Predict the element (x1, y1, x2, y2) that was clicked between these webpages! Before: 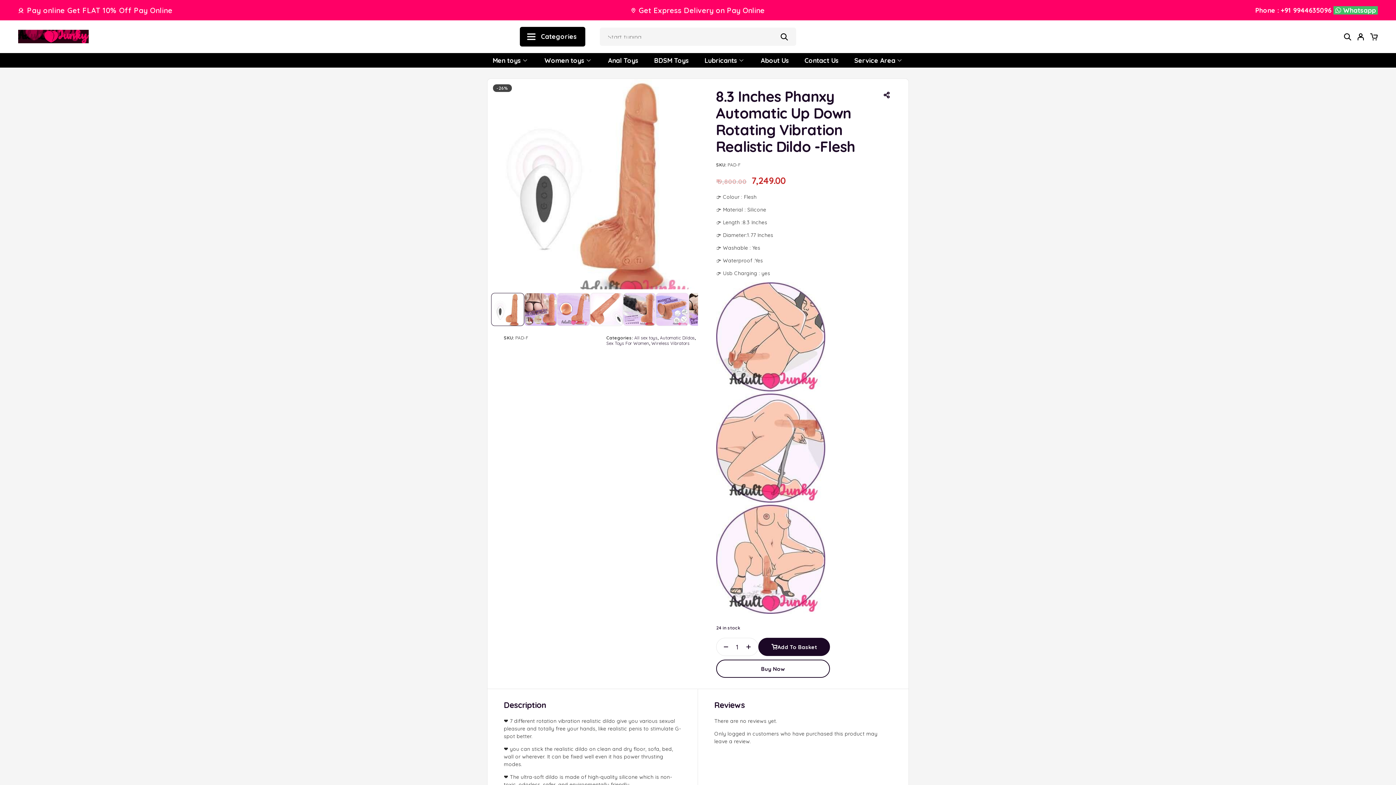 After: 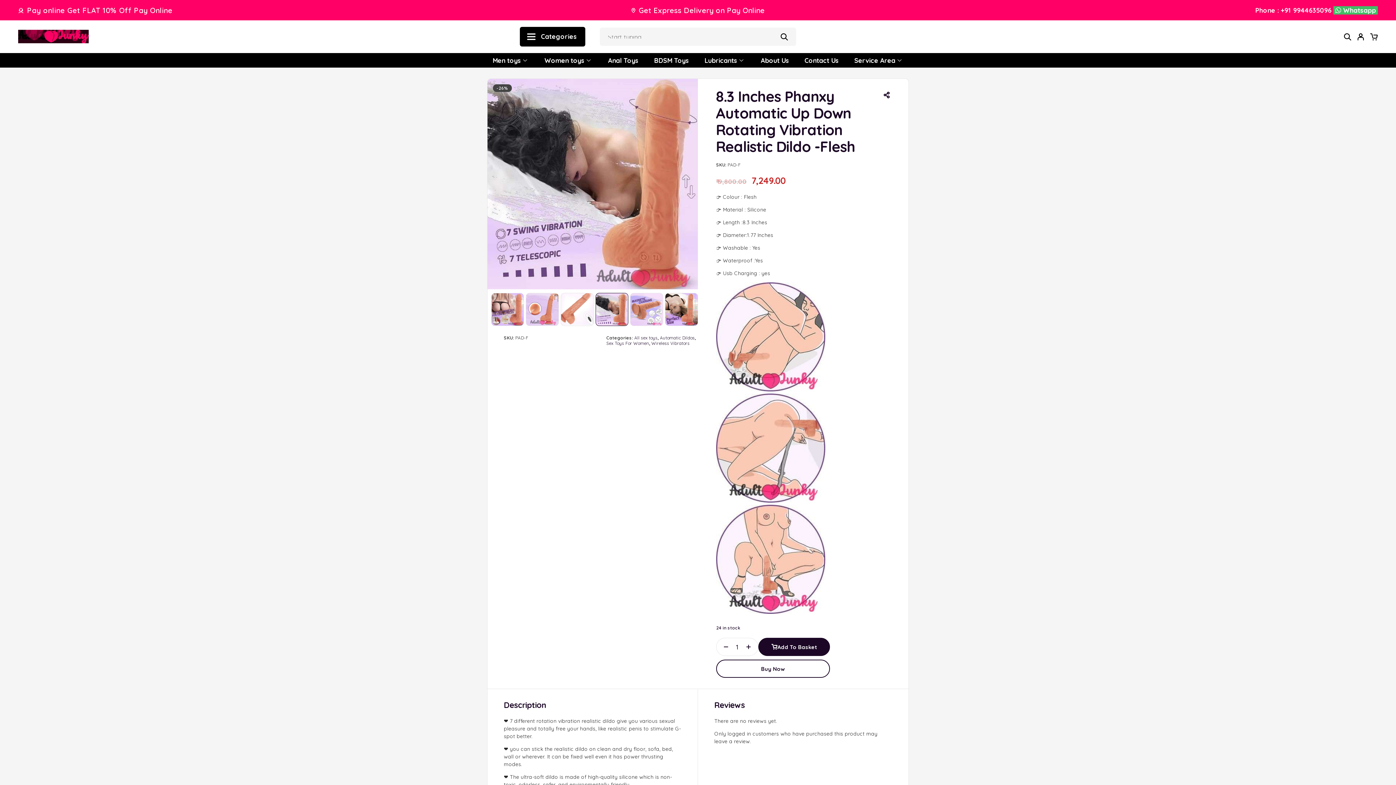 Action: bbox: (623, 293, 655, 325)